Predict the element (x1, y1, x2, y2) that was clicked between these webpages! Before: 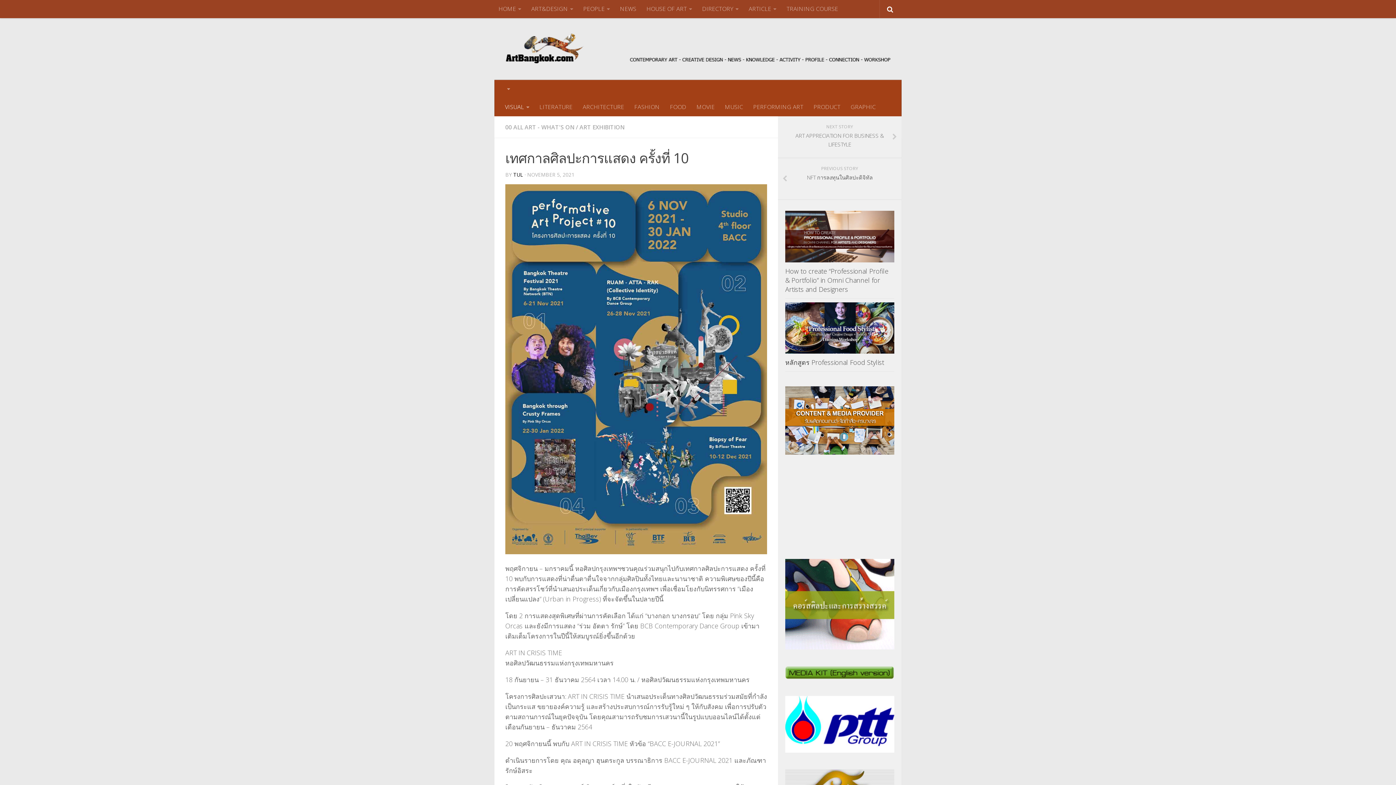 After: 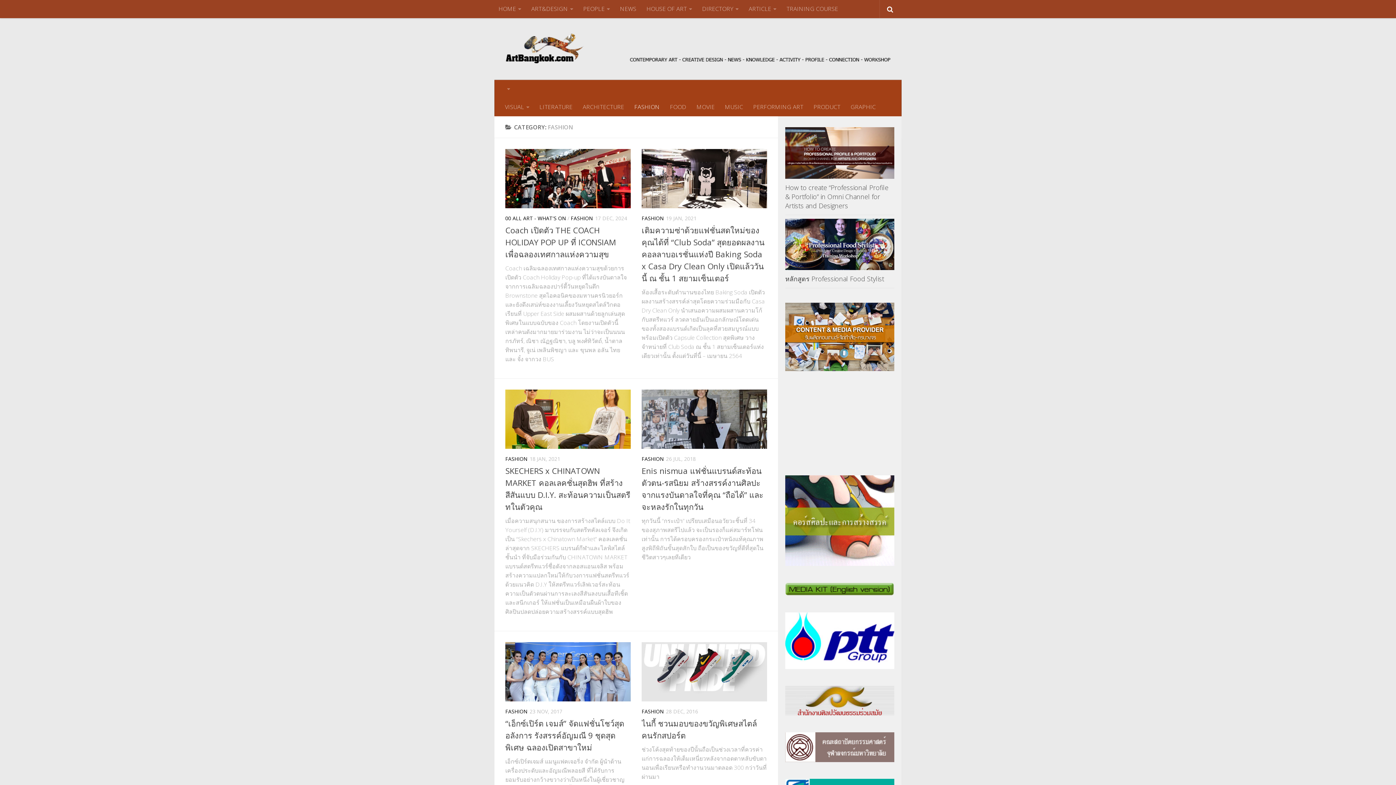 Action: bbox: (629, 98, 665, 116) label: FASHION